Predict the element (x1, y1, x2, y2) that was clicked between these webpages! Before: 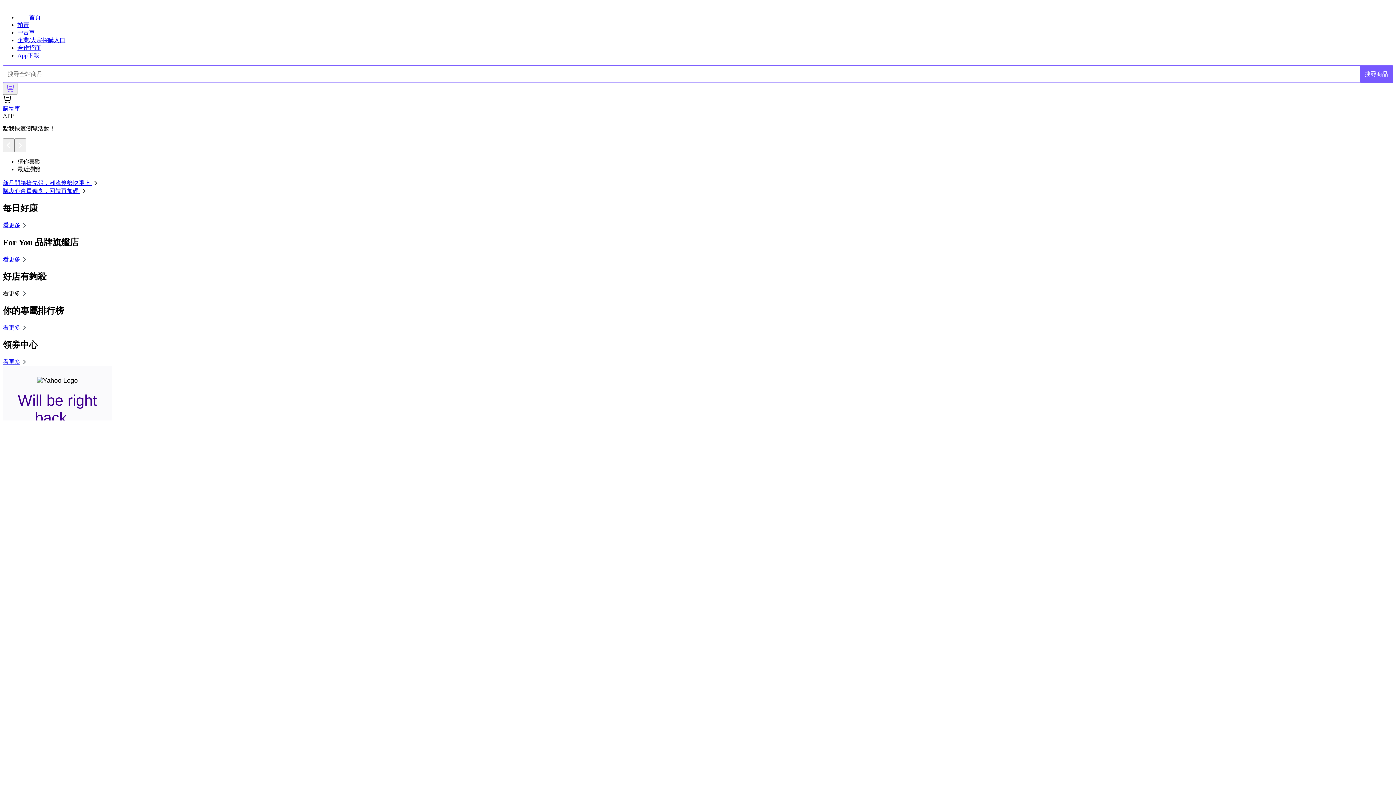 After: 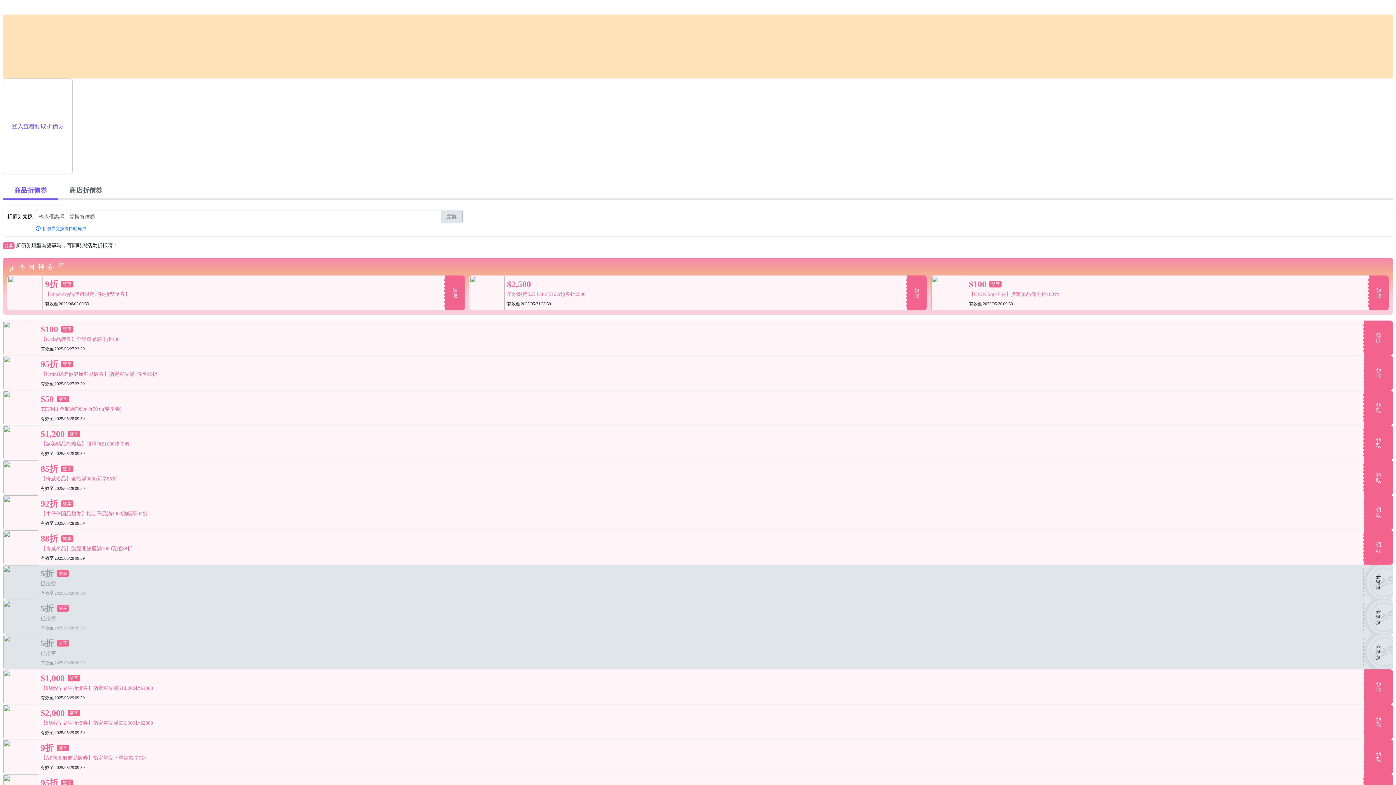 Action: label: 看更多 bbox: (2, 358, 28, 364)